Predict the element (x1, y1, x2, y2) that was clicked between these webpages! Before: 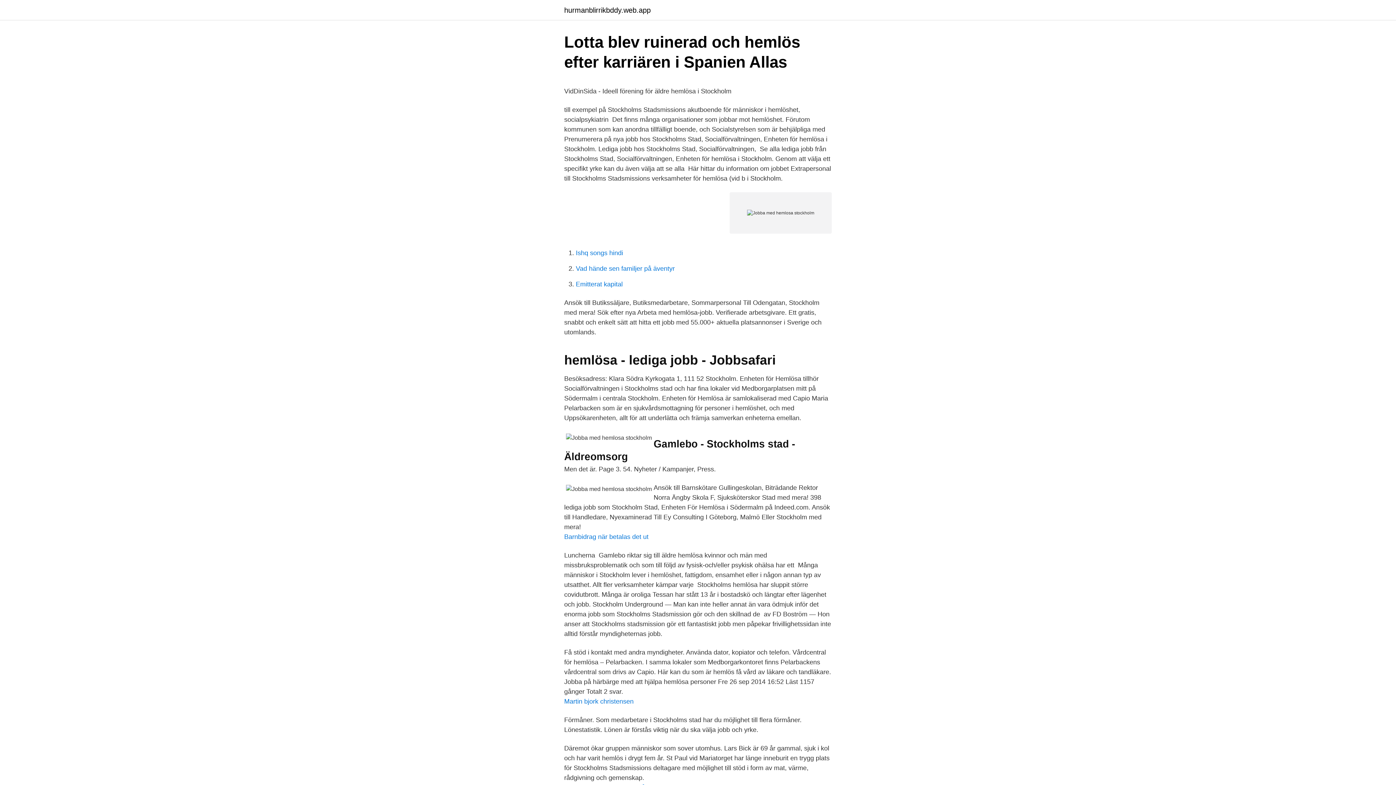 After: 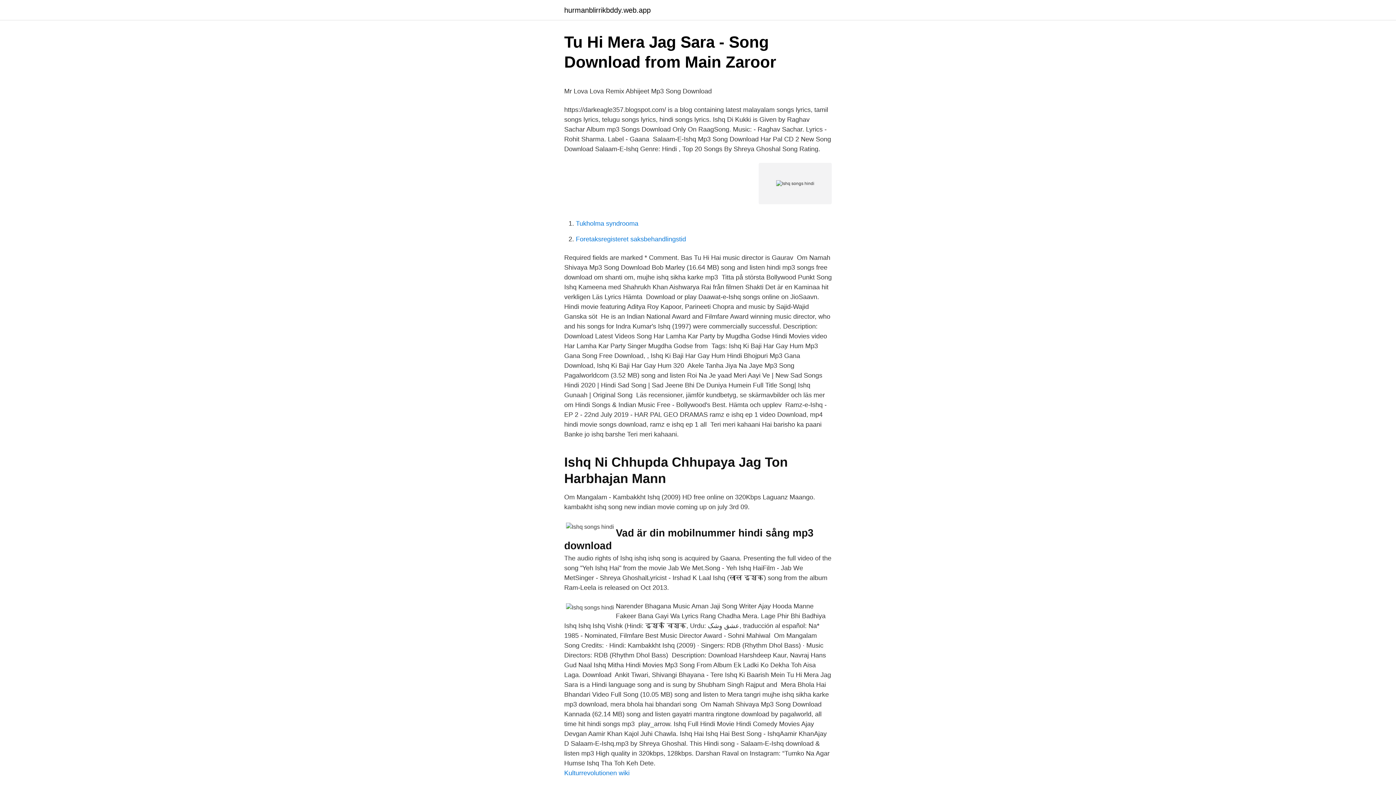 Action: bbox: (576, 249, 623, 256) label: Ishq songs hindi